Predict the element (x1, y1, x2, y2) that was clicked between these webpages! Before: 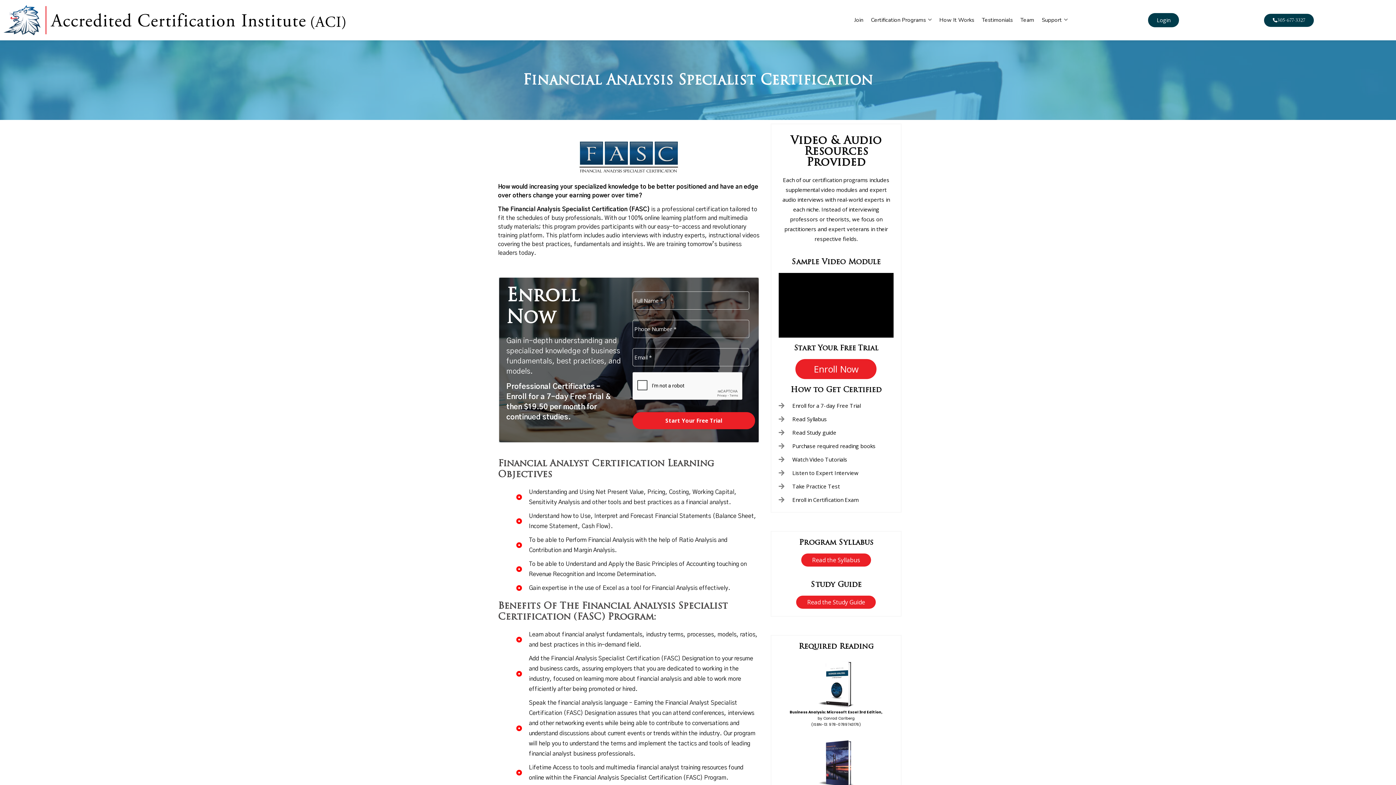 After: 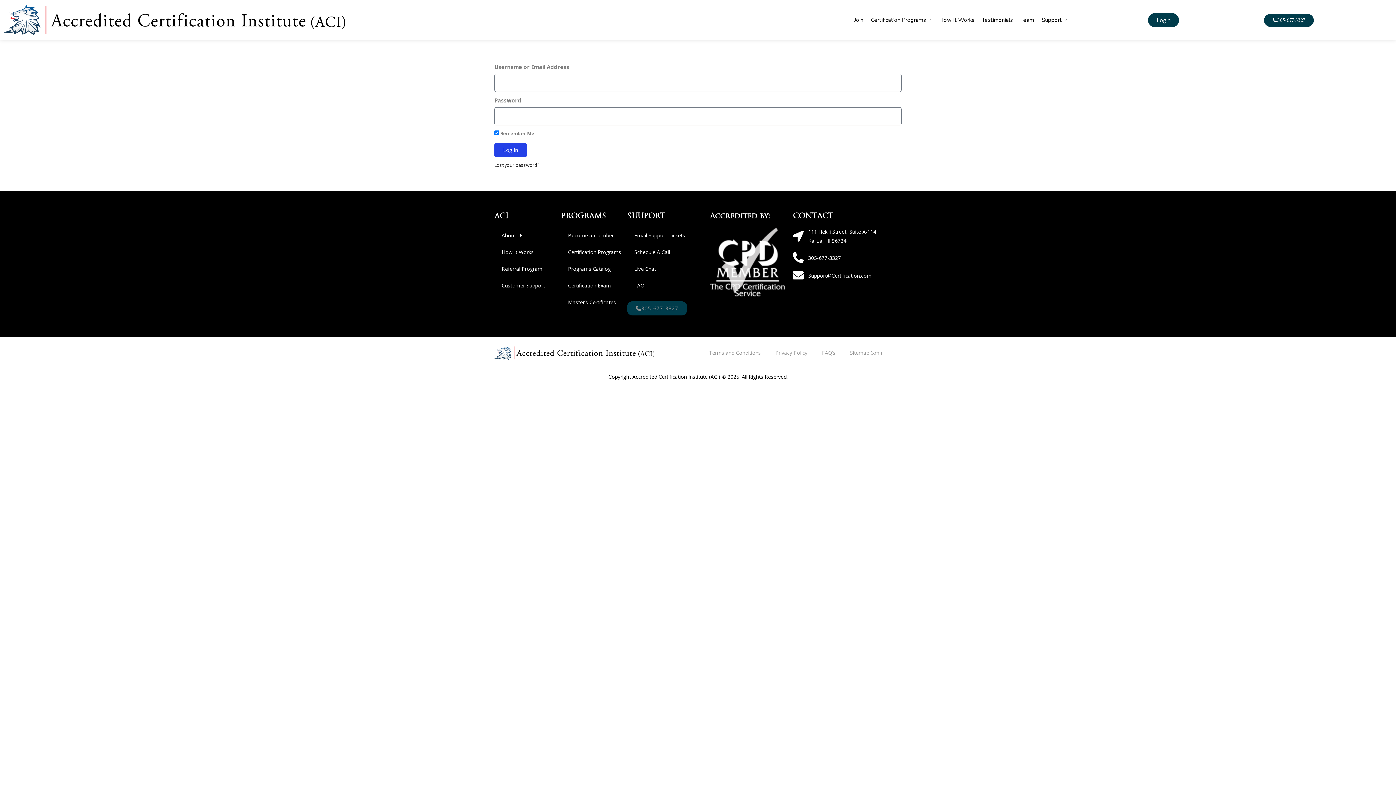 Action: bbox: (1148, 13, 1179, 27) label: Login